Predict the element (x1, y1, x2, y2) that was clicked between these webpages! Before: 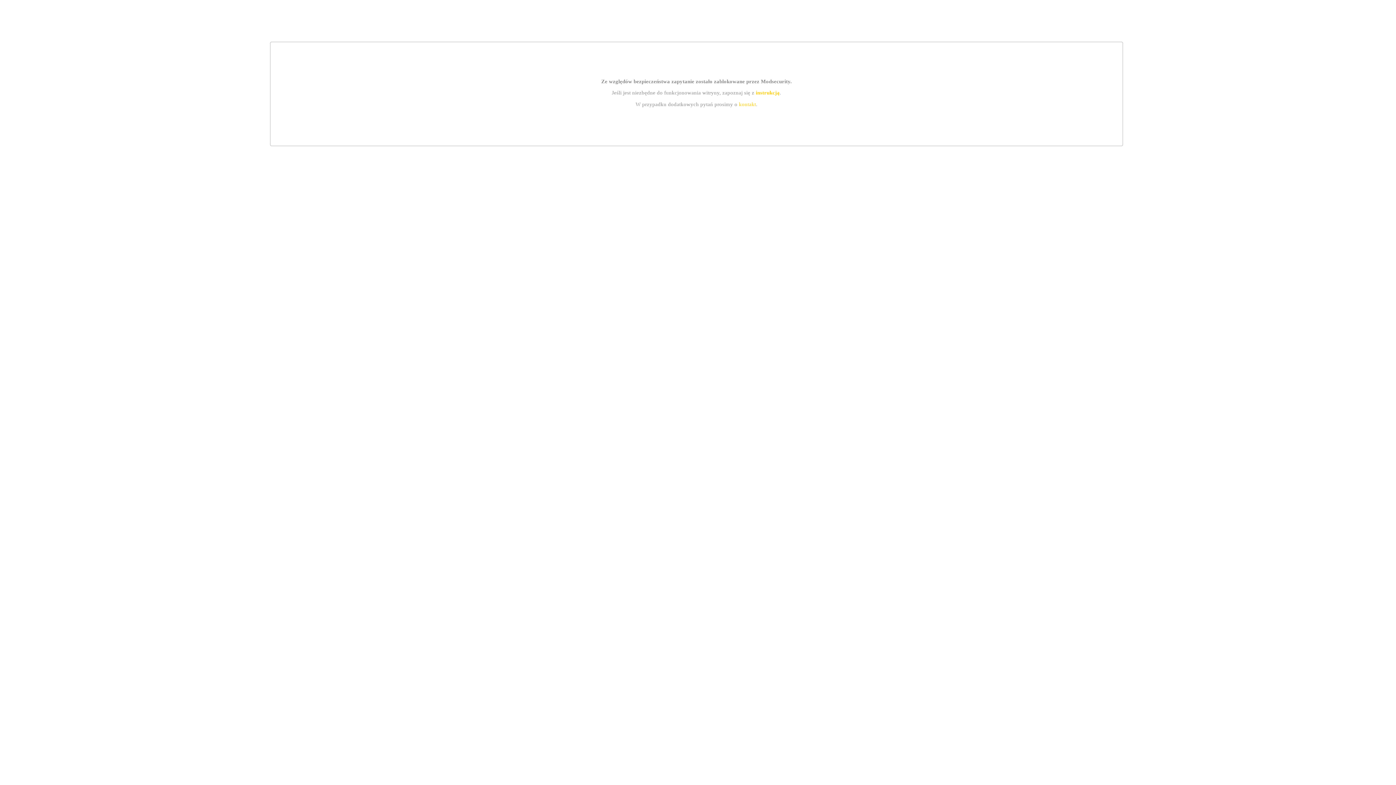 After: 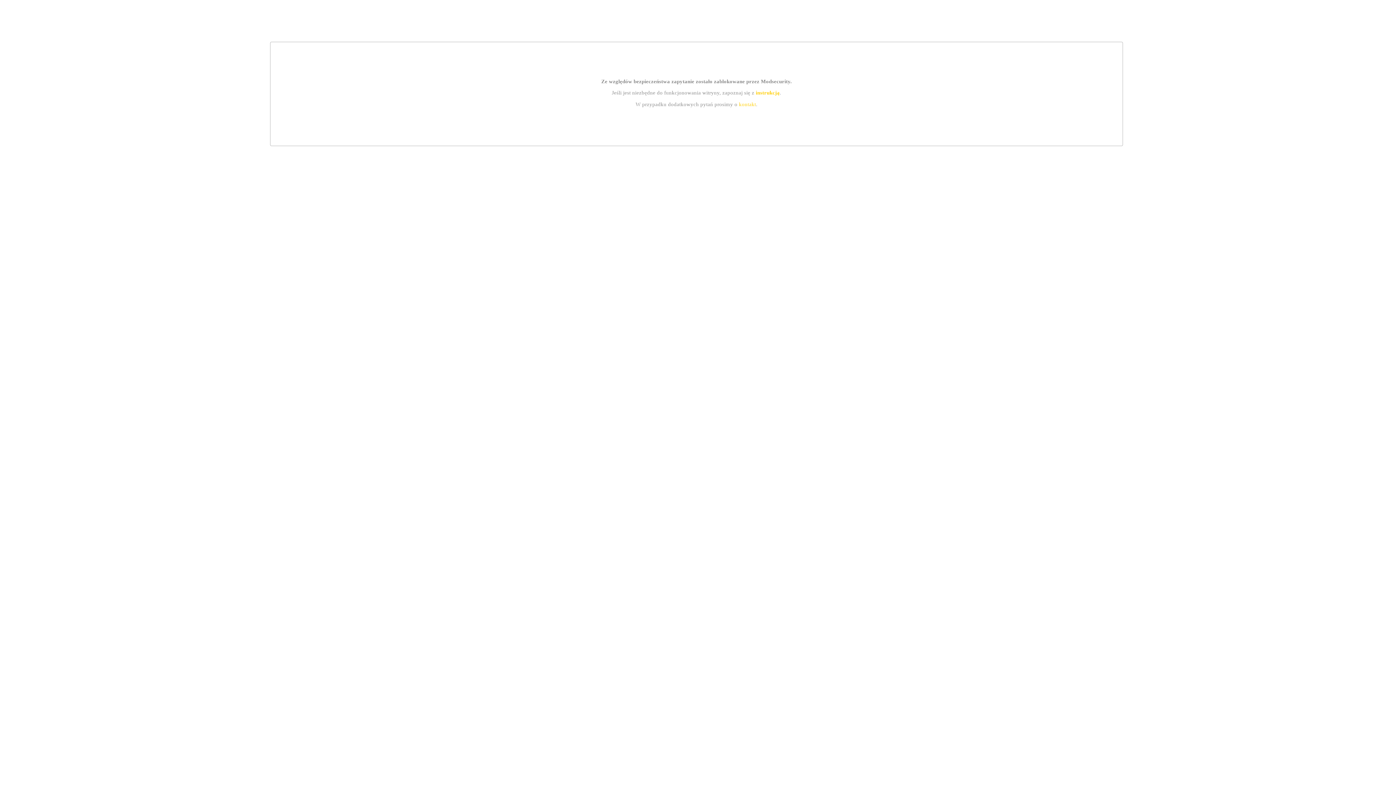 Action: bbox: (739, 101, 756, 107) label: kontakt